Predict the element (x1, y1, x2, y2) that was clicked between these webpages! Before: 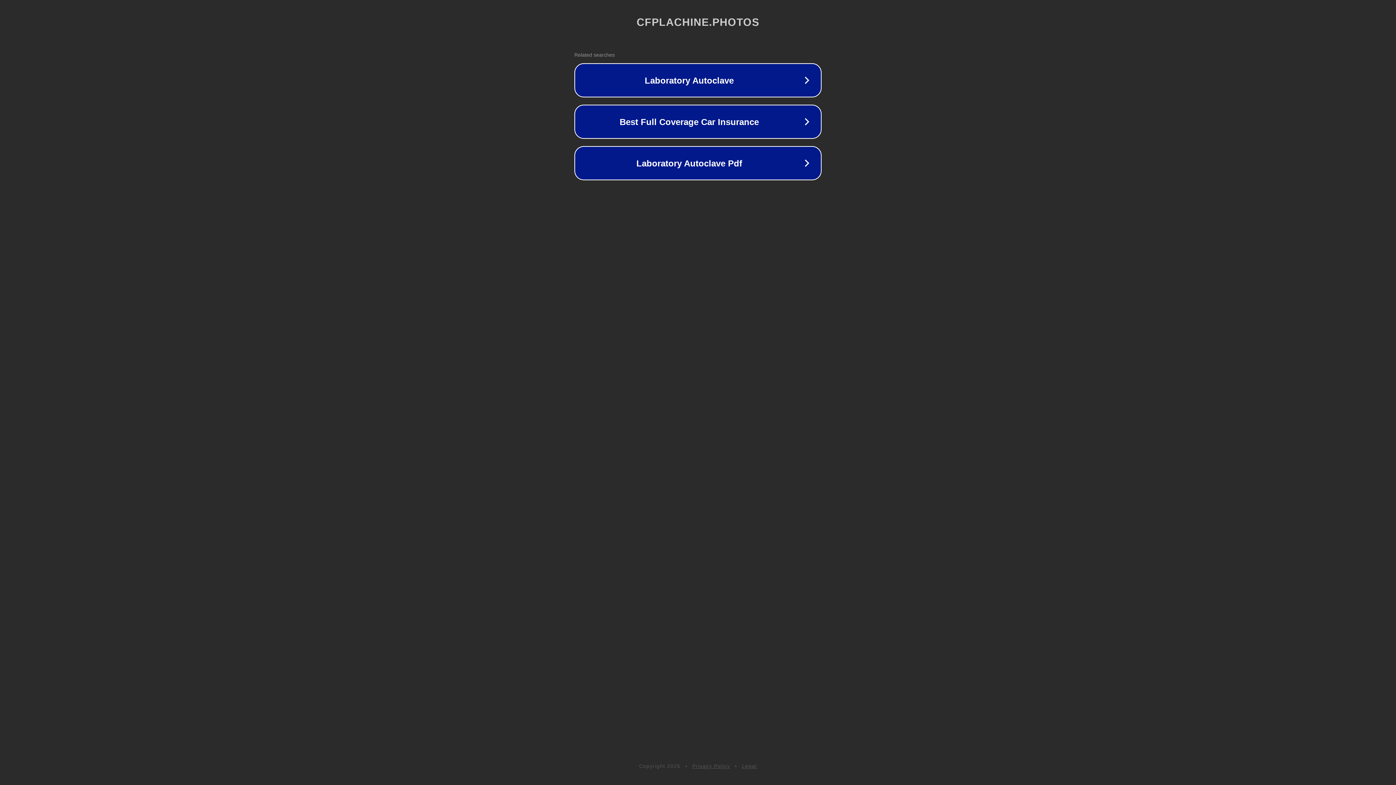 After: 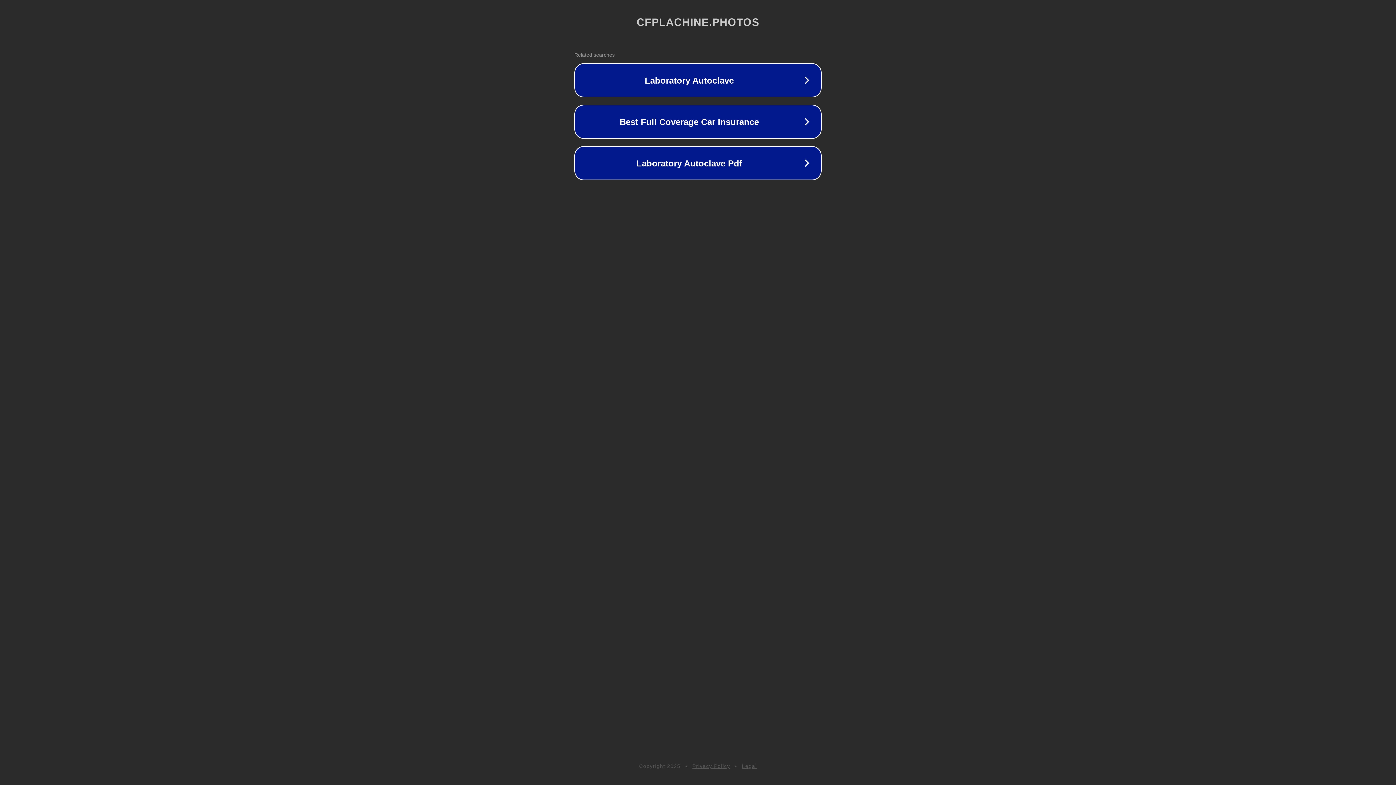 Action: bbox: (742, 763, 757, 769) label: Legal